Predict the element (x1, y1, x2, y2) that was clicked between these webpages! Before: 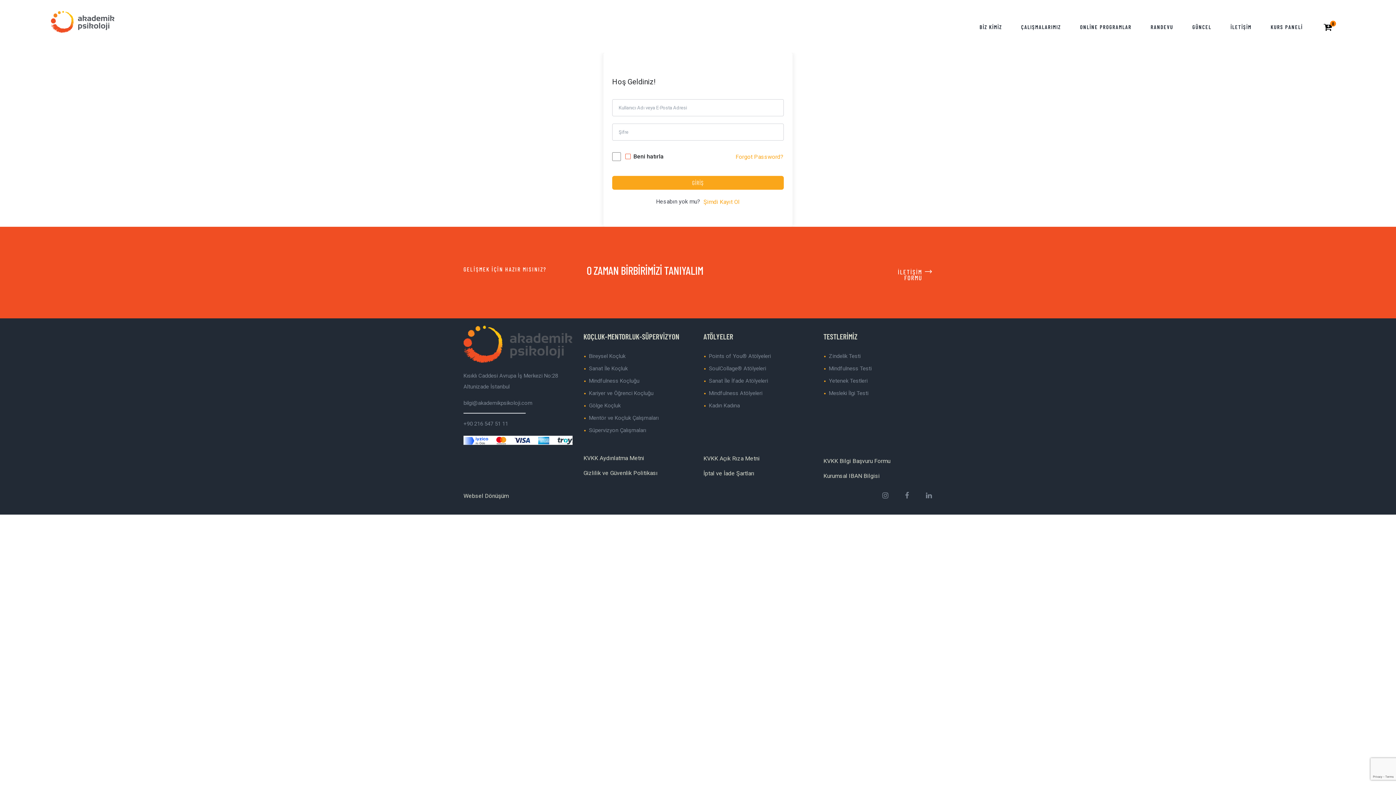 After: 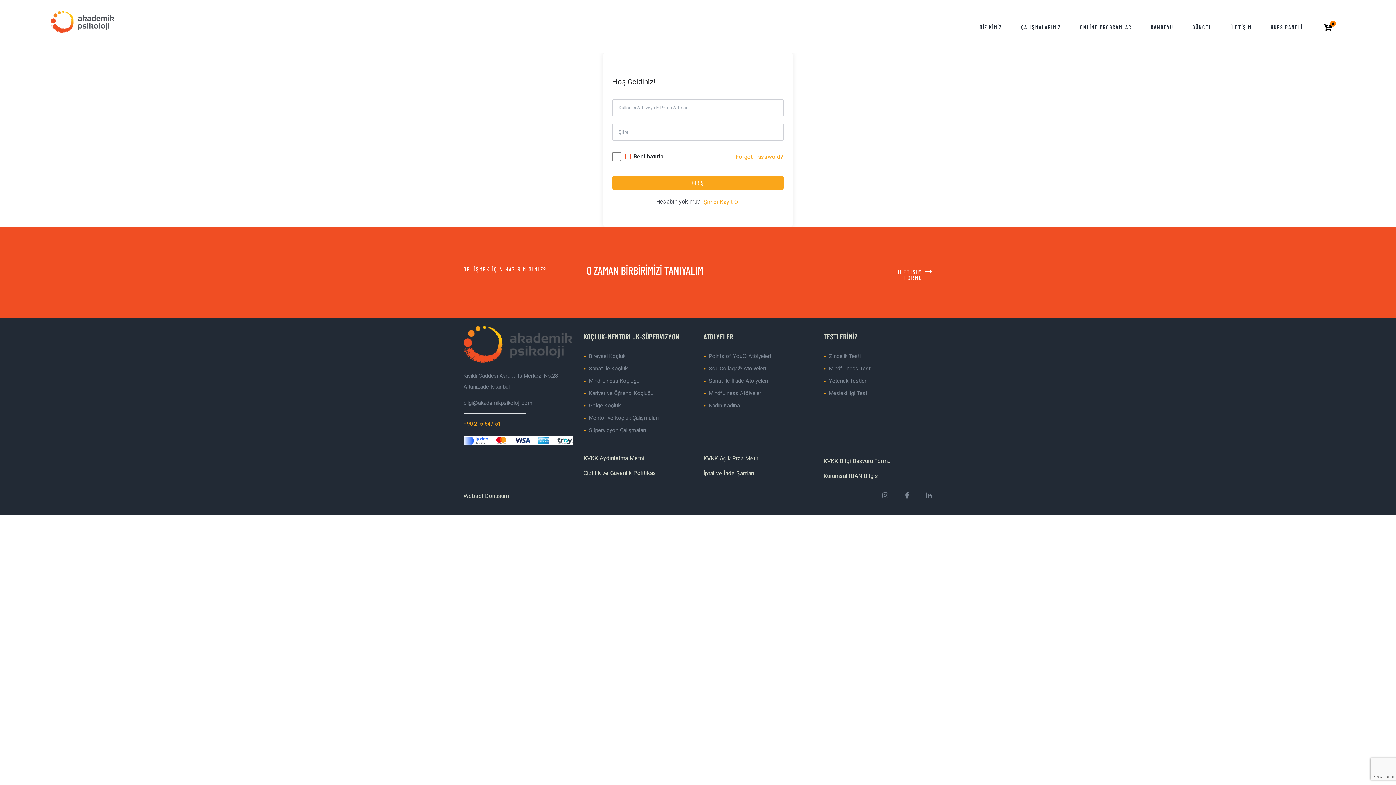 Action: label: +90 216 547 51 11 bbox: (463, 418, 525, 430)